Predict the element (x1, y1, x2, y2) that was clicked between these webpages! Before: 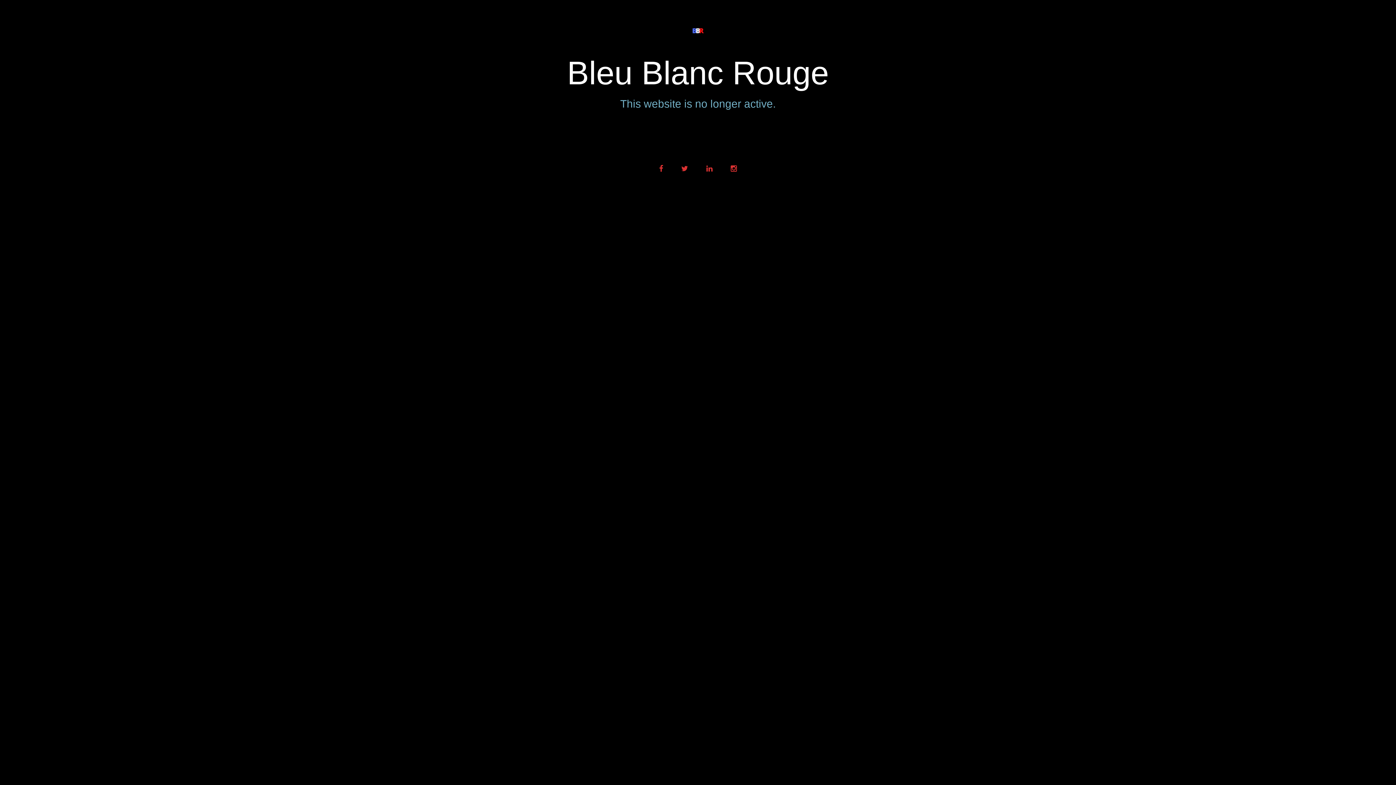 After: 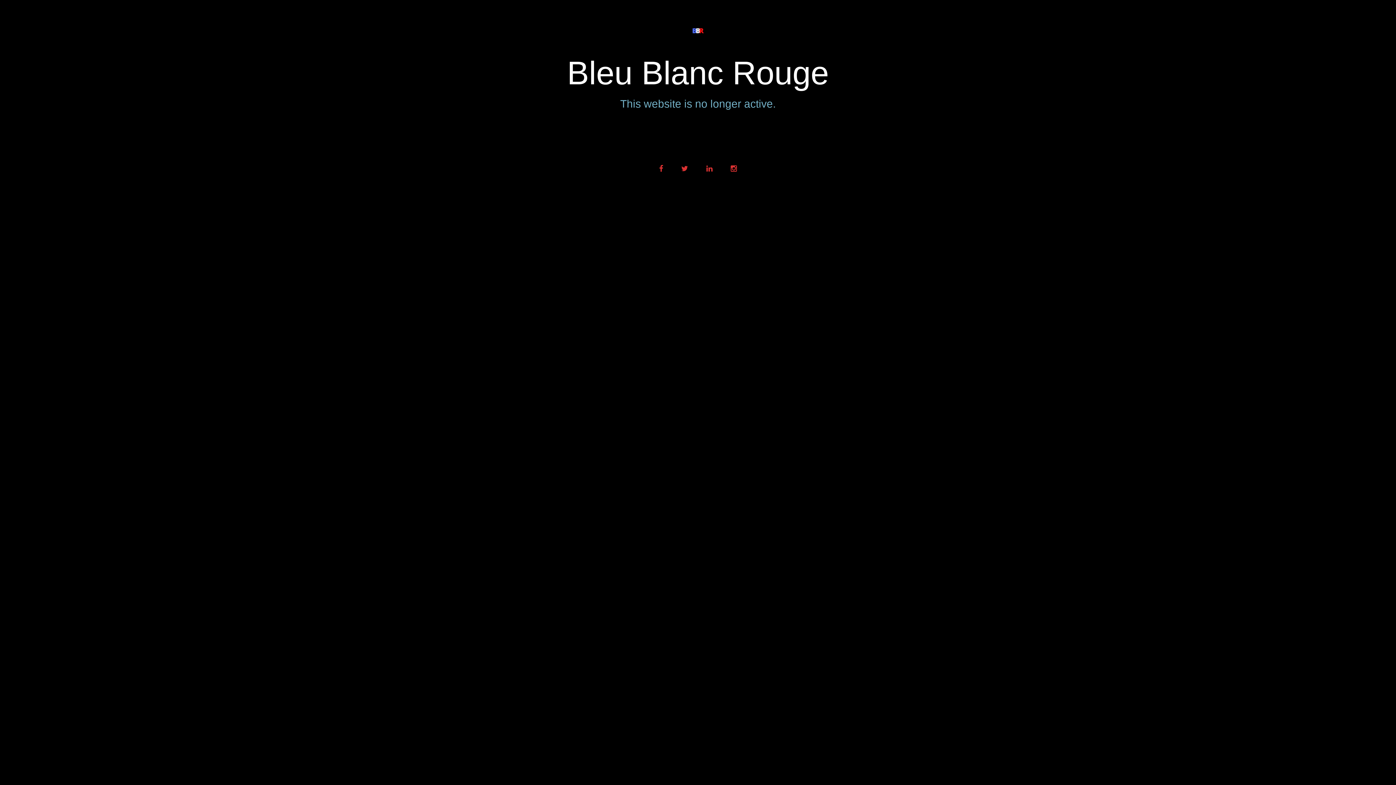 Action: bbox: (652, 157, 670, 179)